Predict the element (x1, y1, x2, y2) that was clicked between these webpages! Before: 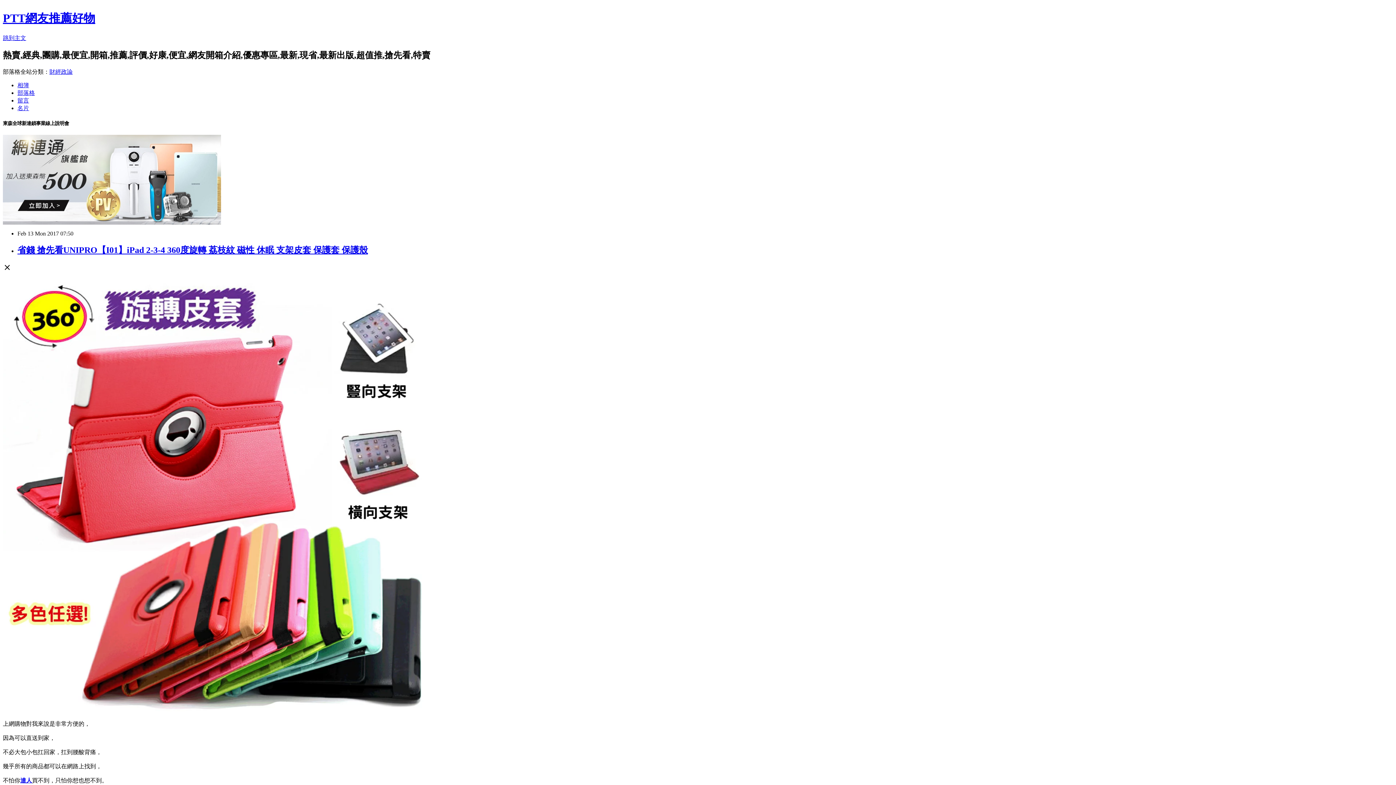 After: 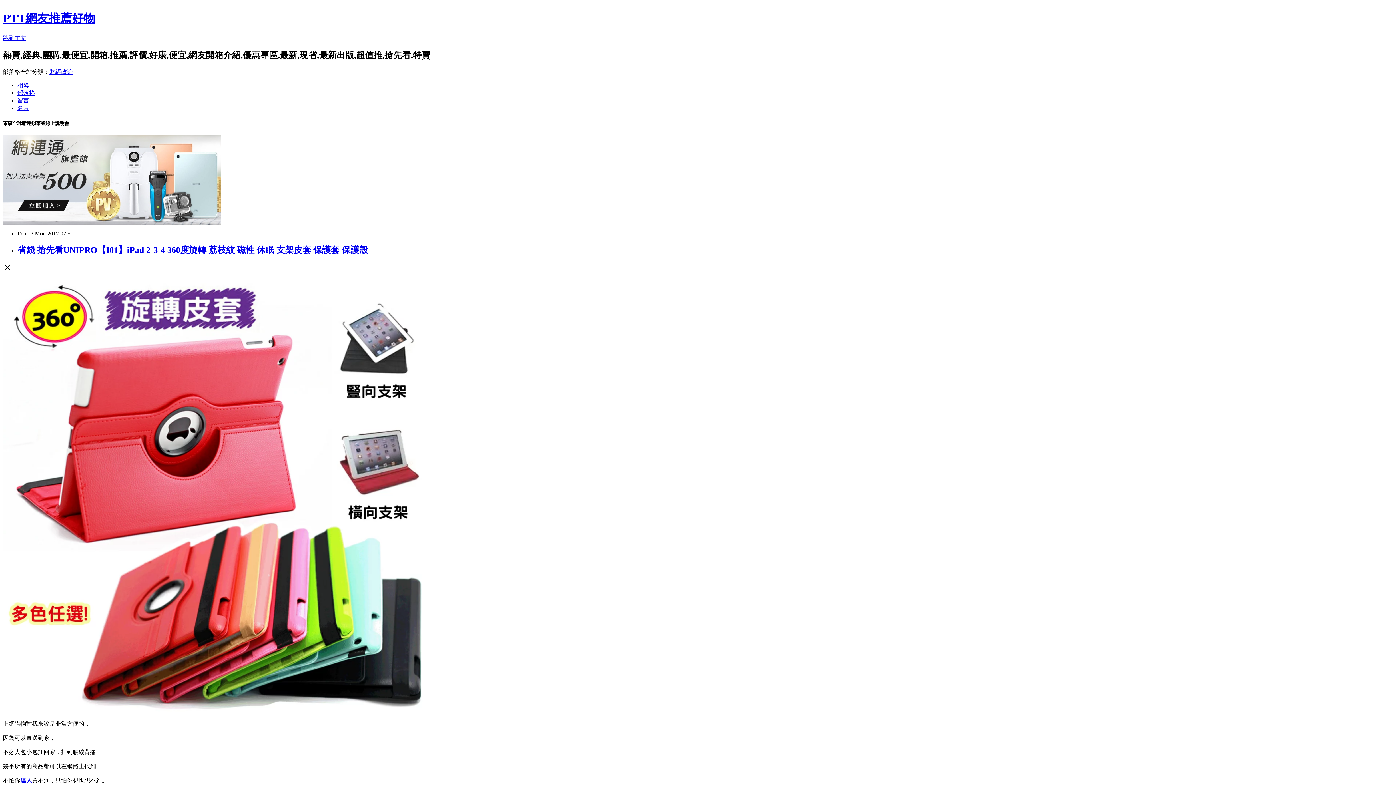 Action: bbox: (17, 245, 368, 254) label: 省錢 搶先看UNIPRO【I01】iPad 2-3-4 360度旋轉 荔枝紋 磁性 休眠 支架皮套 保護套 保護殼